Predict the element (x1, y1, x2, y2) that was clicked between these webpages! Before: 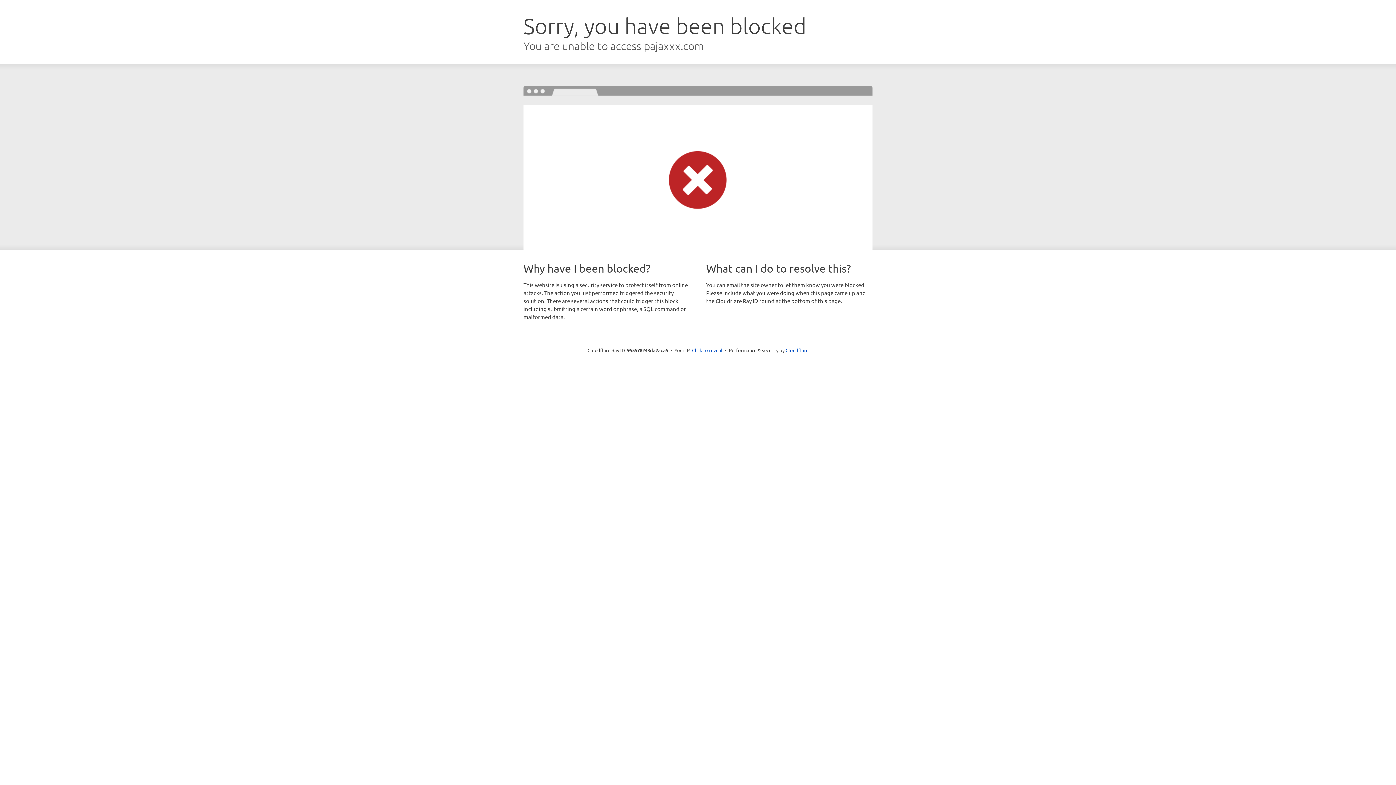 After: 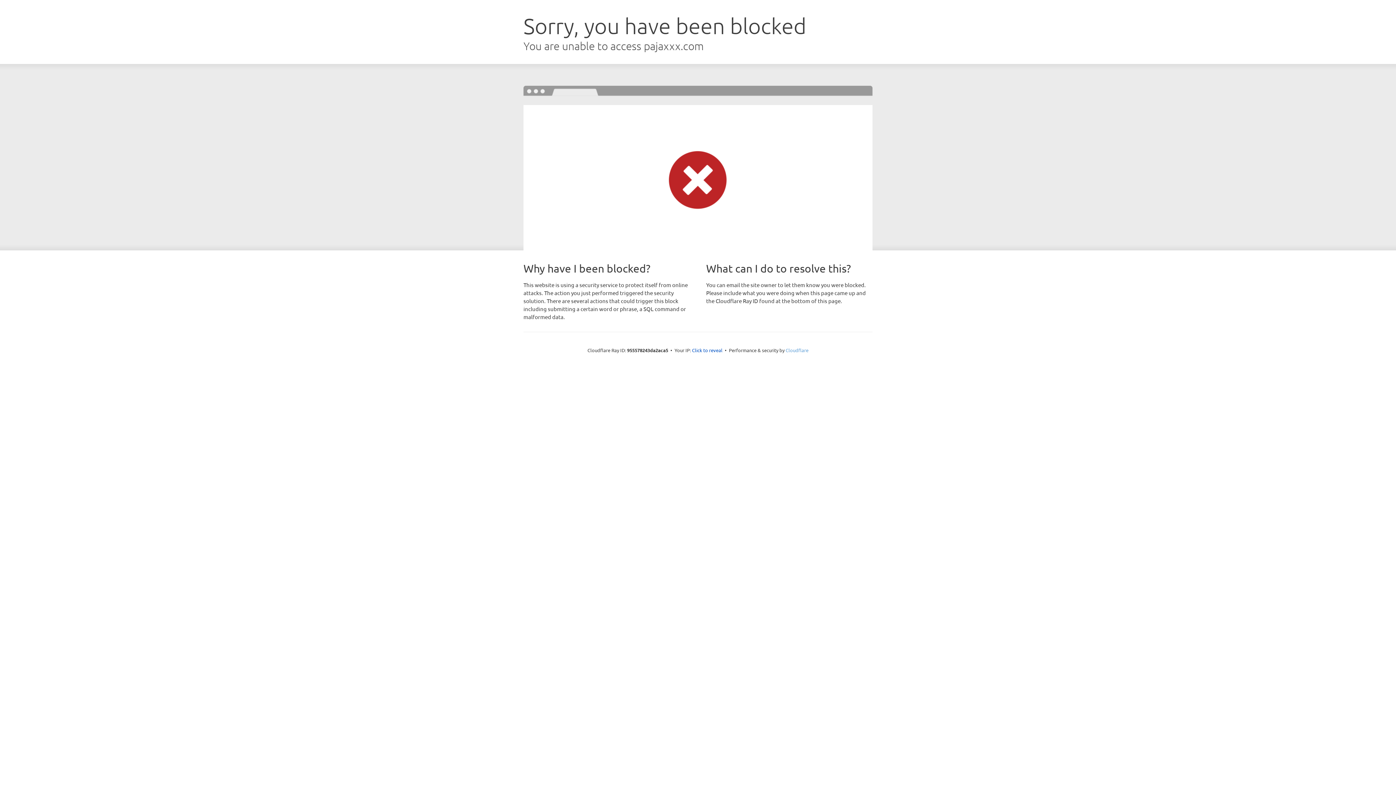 Action: bbox: (785, 347, 808, 353) label: Cloudflare